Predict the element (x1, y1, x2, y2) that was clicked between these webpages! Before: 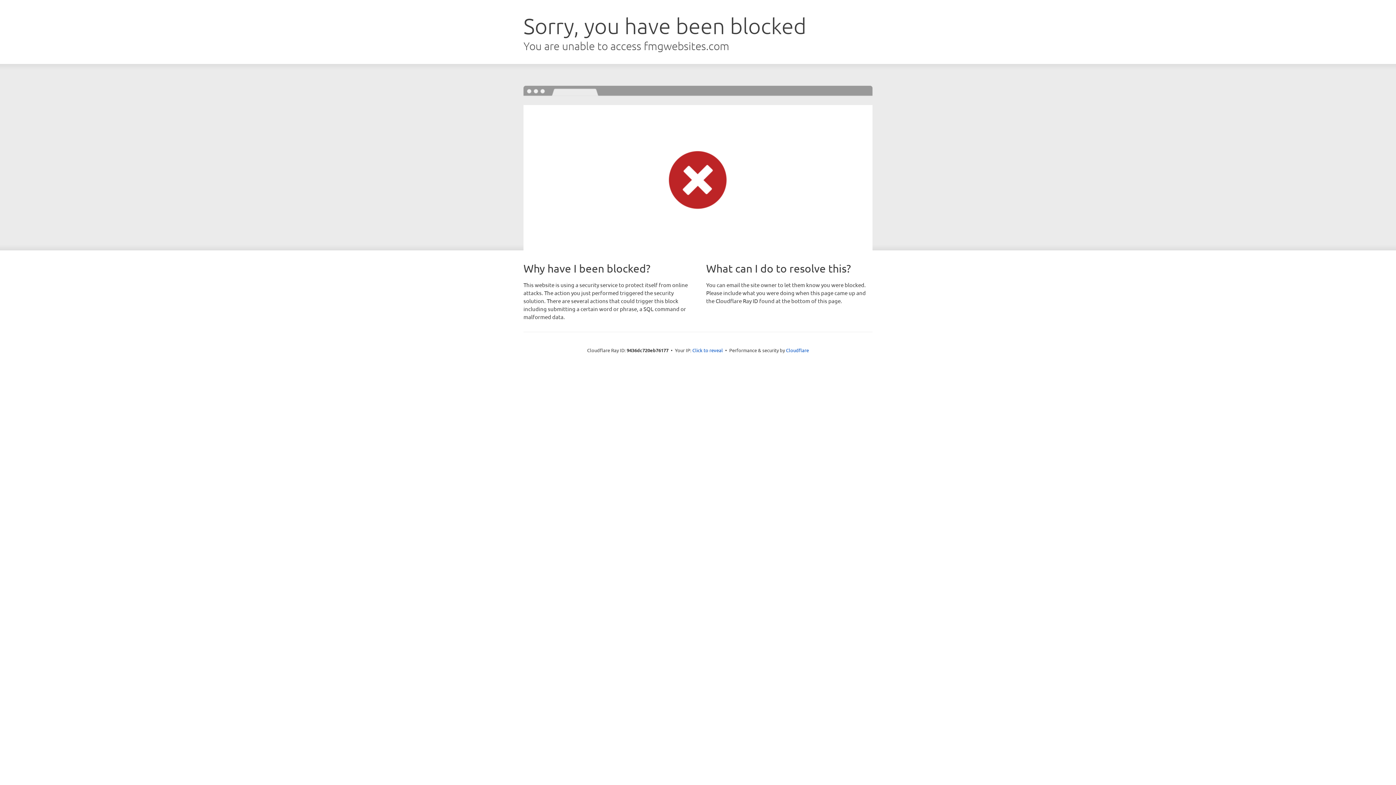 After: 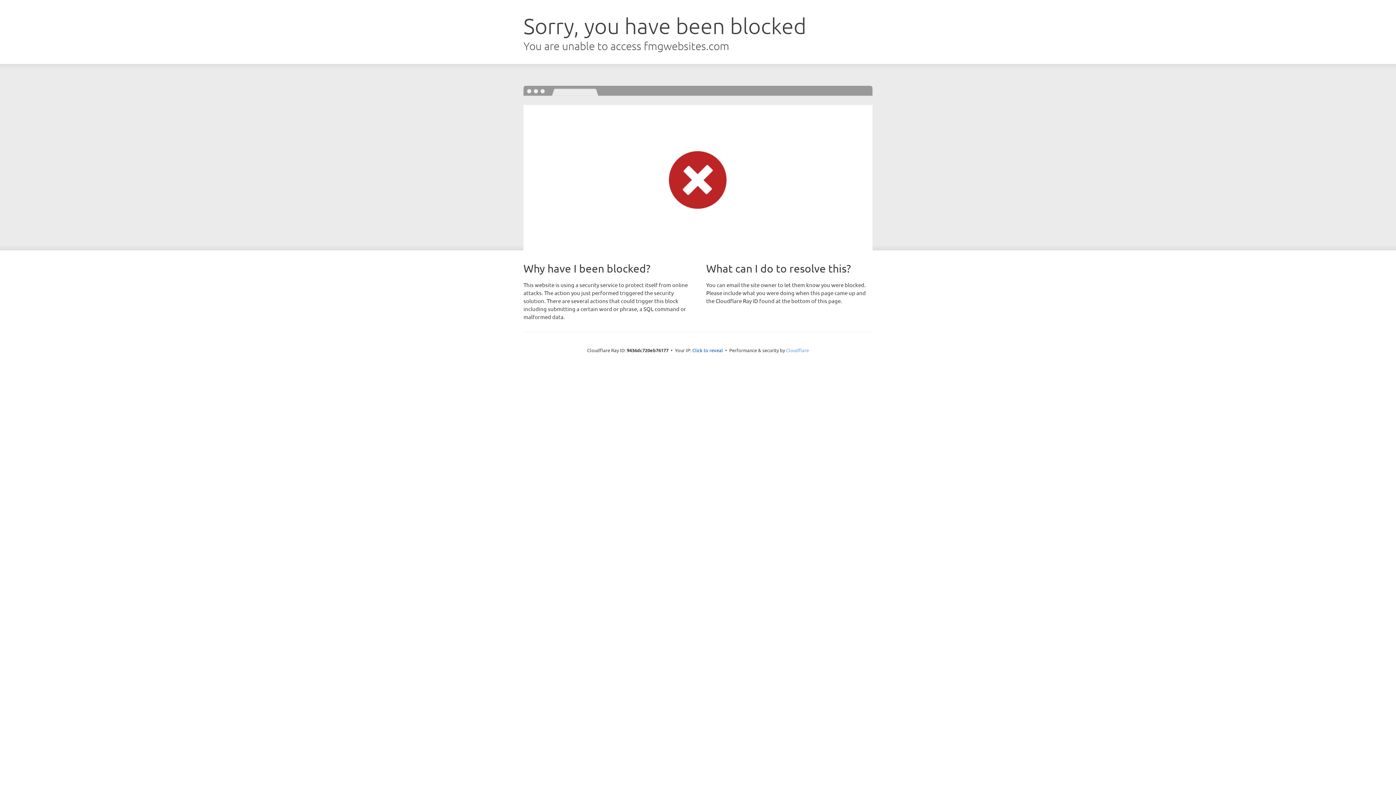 Action: bbox: (786, 347, 809, 353) label: Cloudflare